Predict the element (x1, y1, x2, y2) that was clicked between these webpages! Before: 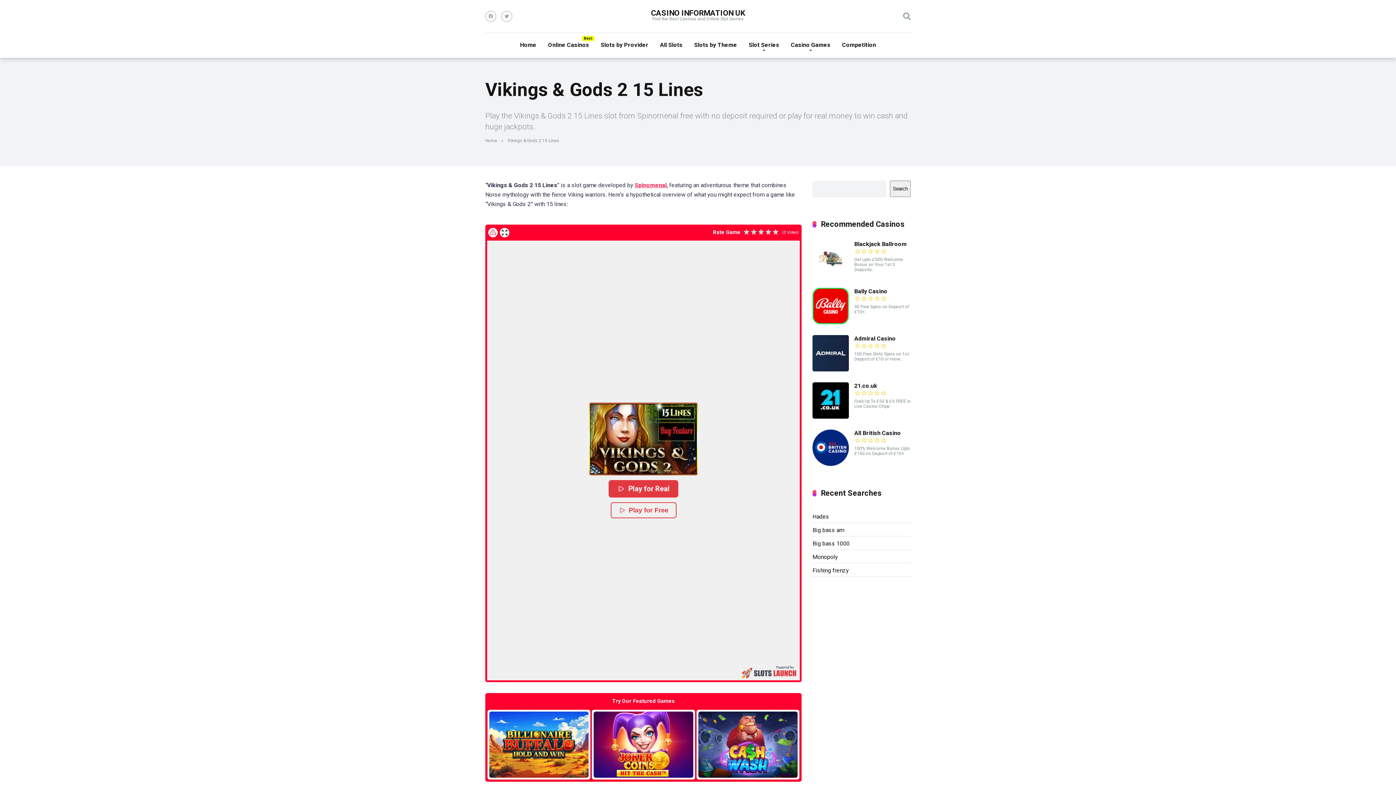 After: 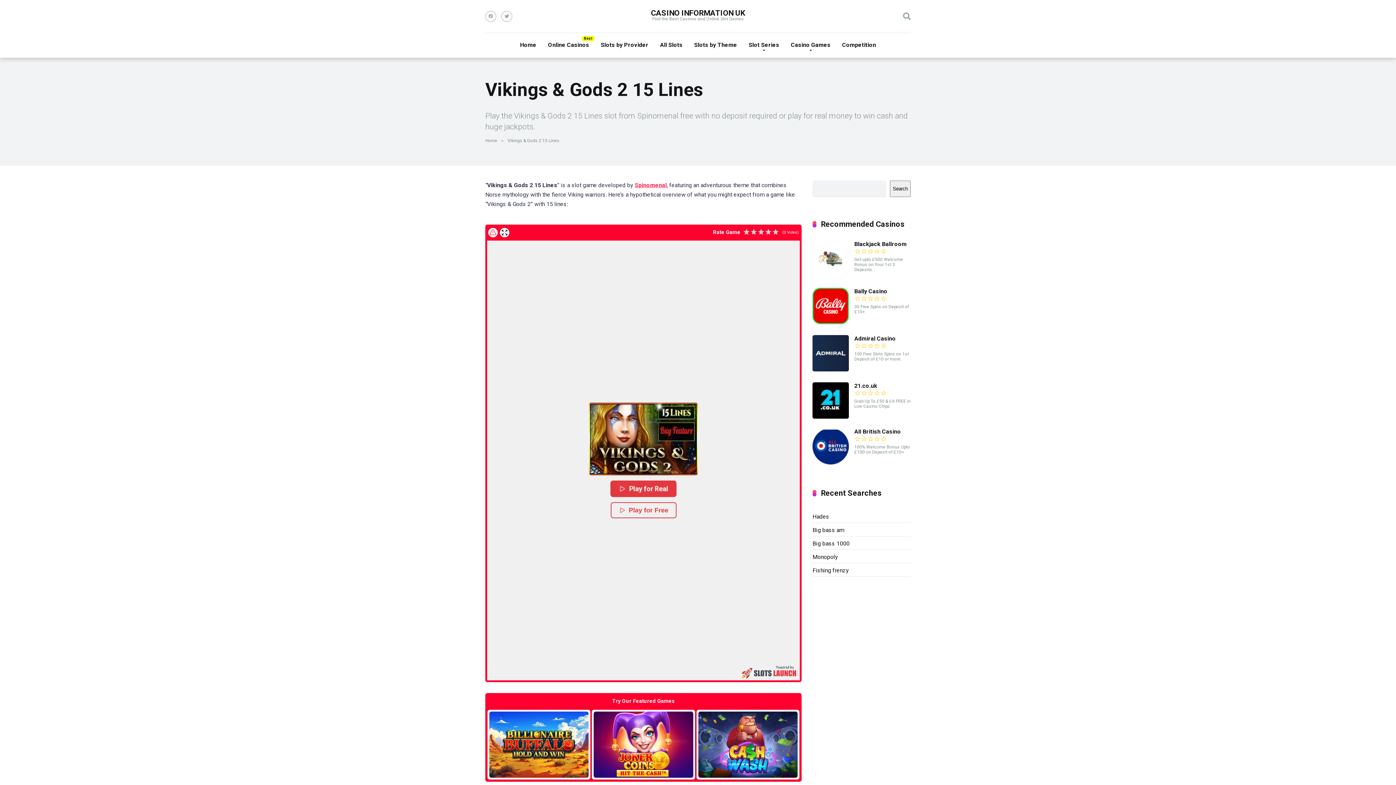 Action: bbox: (812, 460, 849, 467)